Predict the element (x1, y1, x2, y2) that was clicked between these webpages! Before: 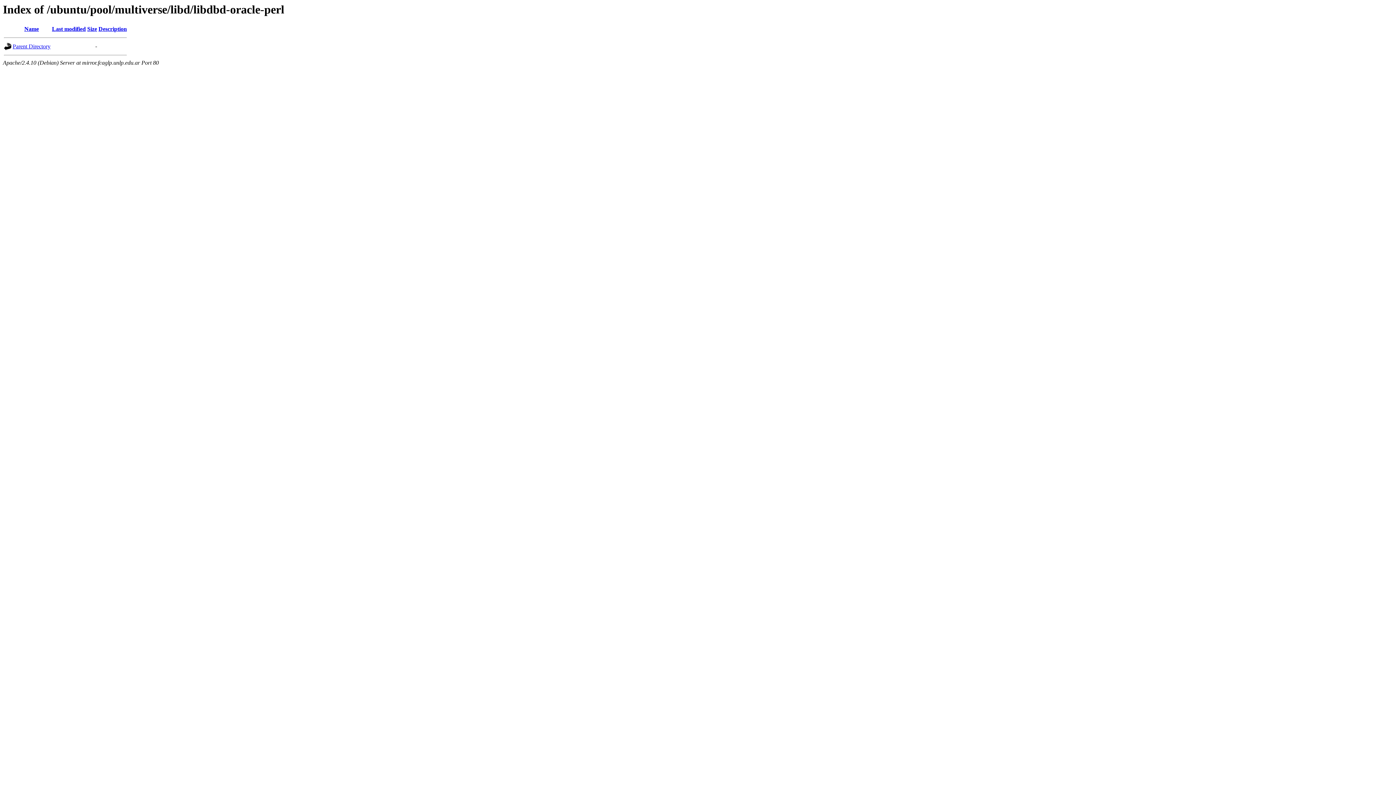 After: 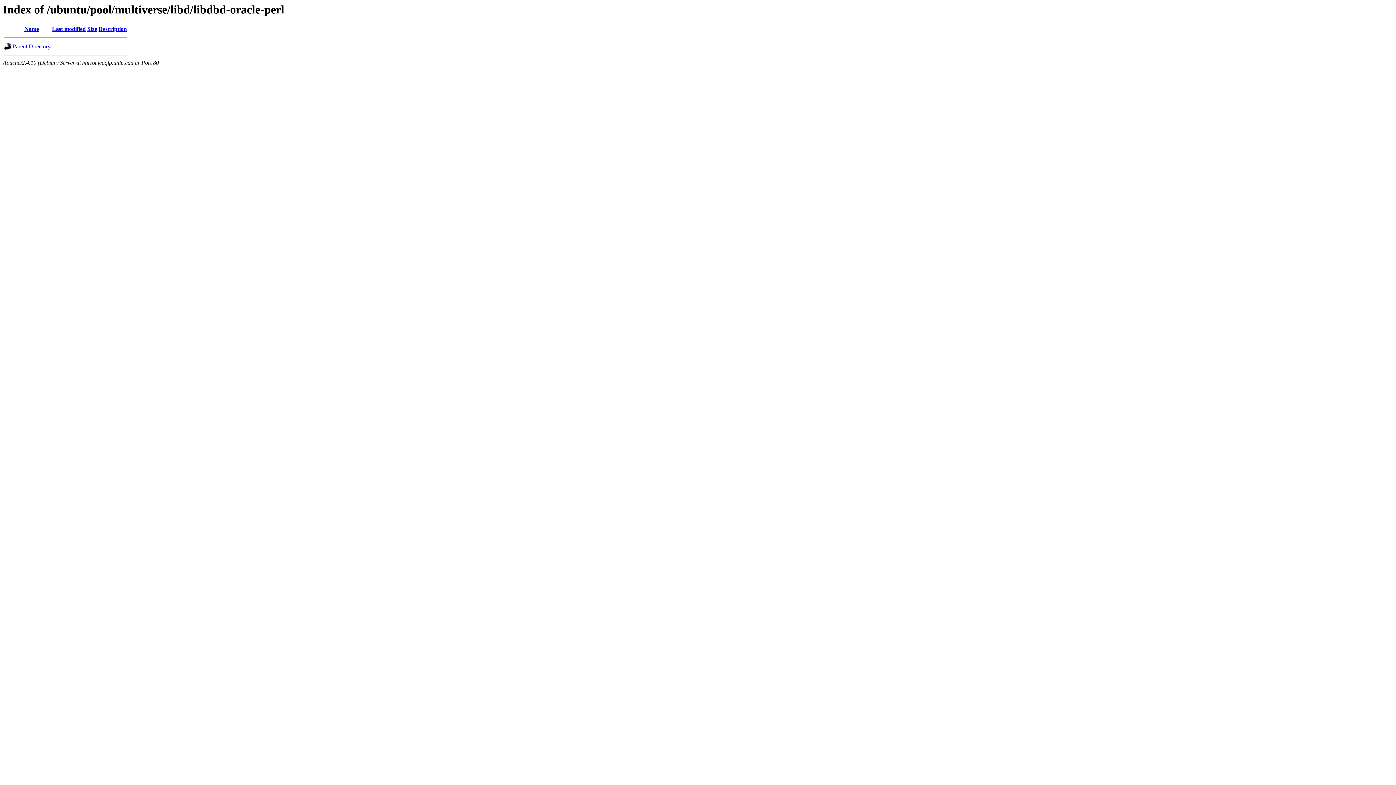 Action: bbox: (24, 25, 38, 32) label: Name